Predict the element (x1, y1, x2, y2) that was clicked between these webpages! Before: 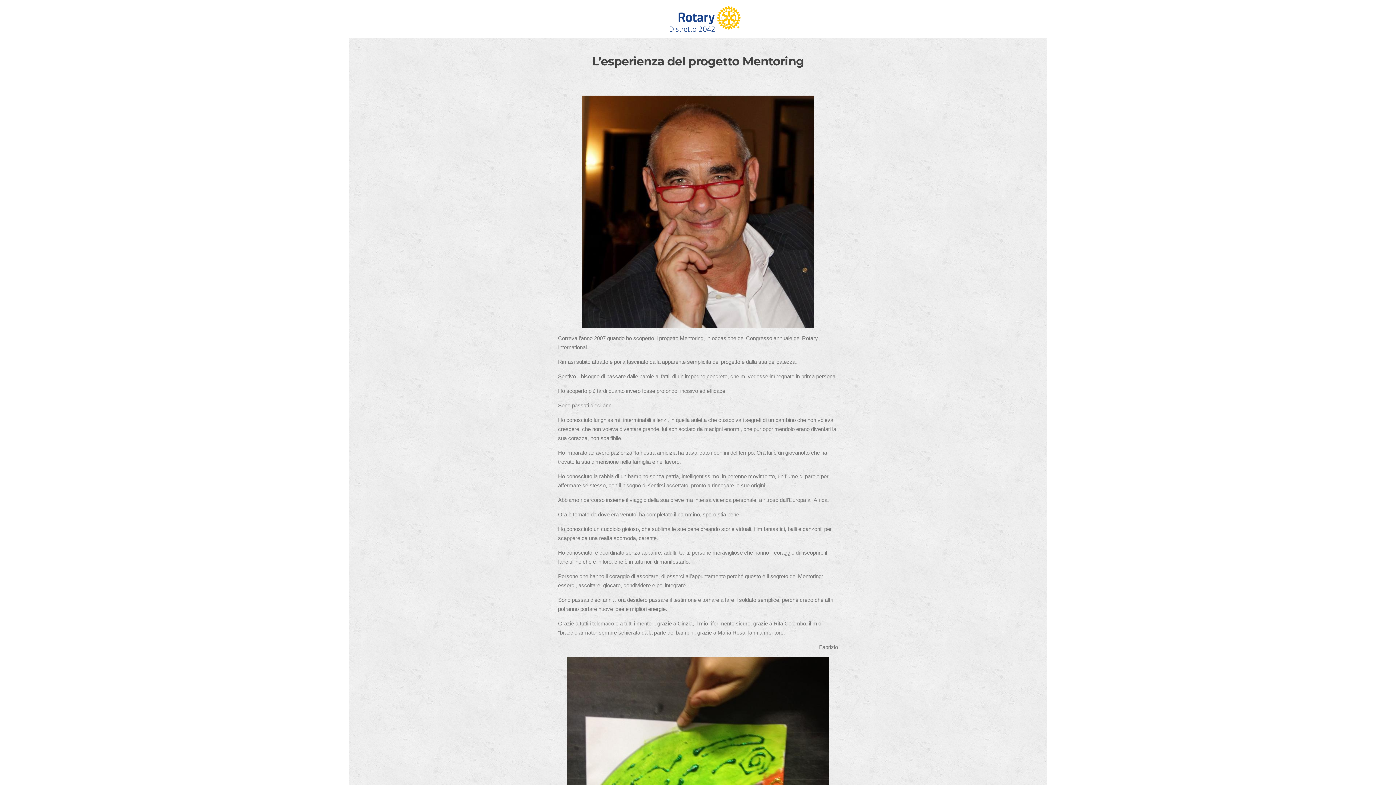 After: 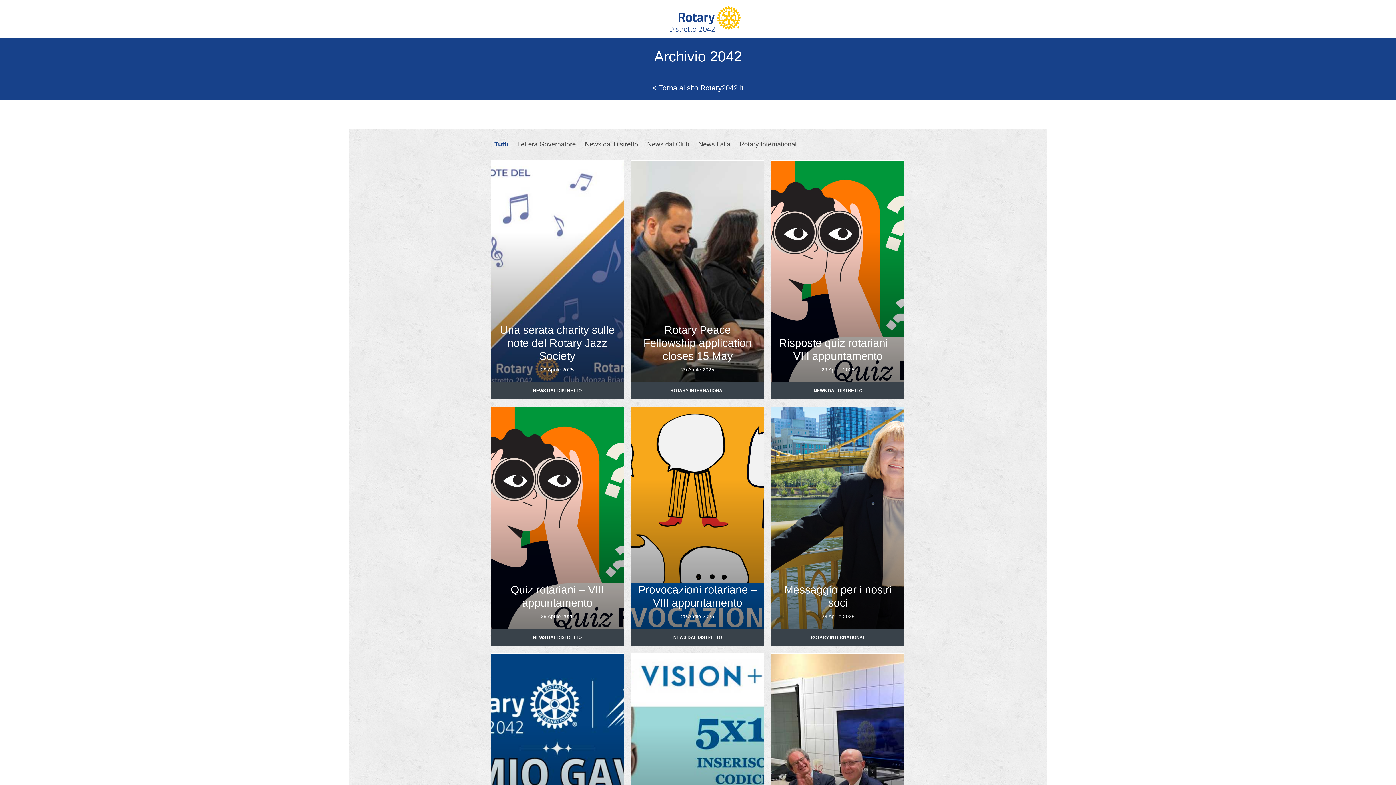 Action: bbox: (654, 15, 741, 21)